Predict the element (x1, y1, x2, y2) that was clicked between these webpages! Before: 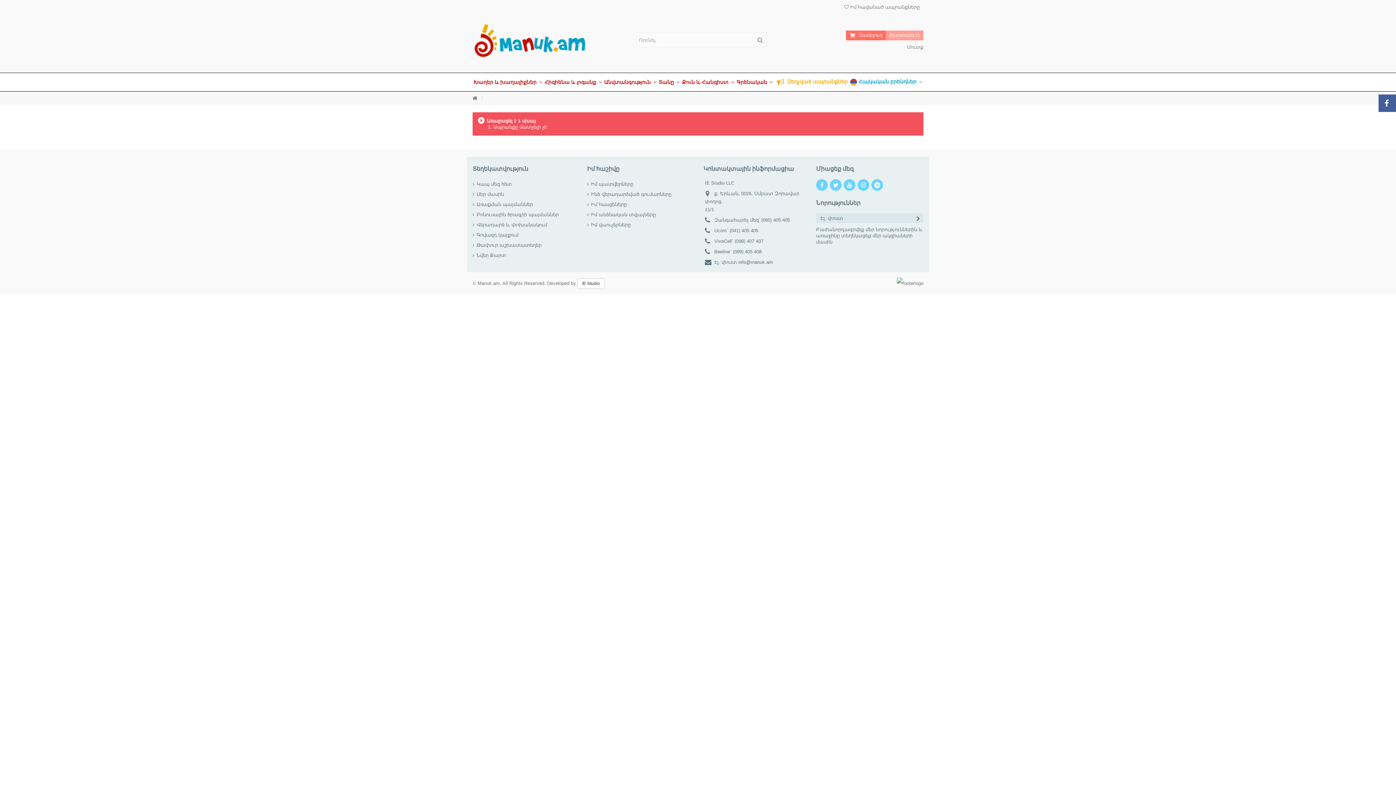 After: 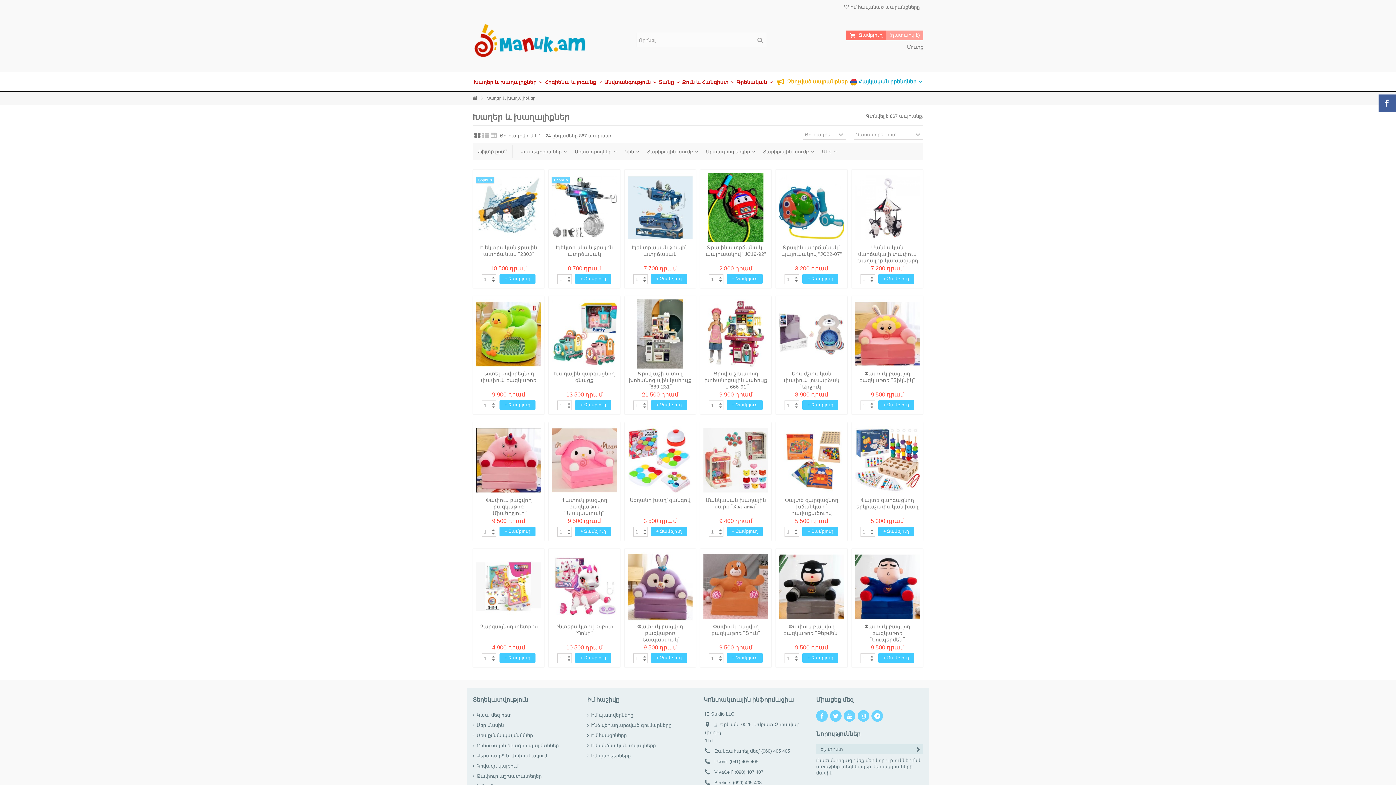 Action: label: Խաղեր և խաղալիքներ  bbox: (472, 73, 543, 91)